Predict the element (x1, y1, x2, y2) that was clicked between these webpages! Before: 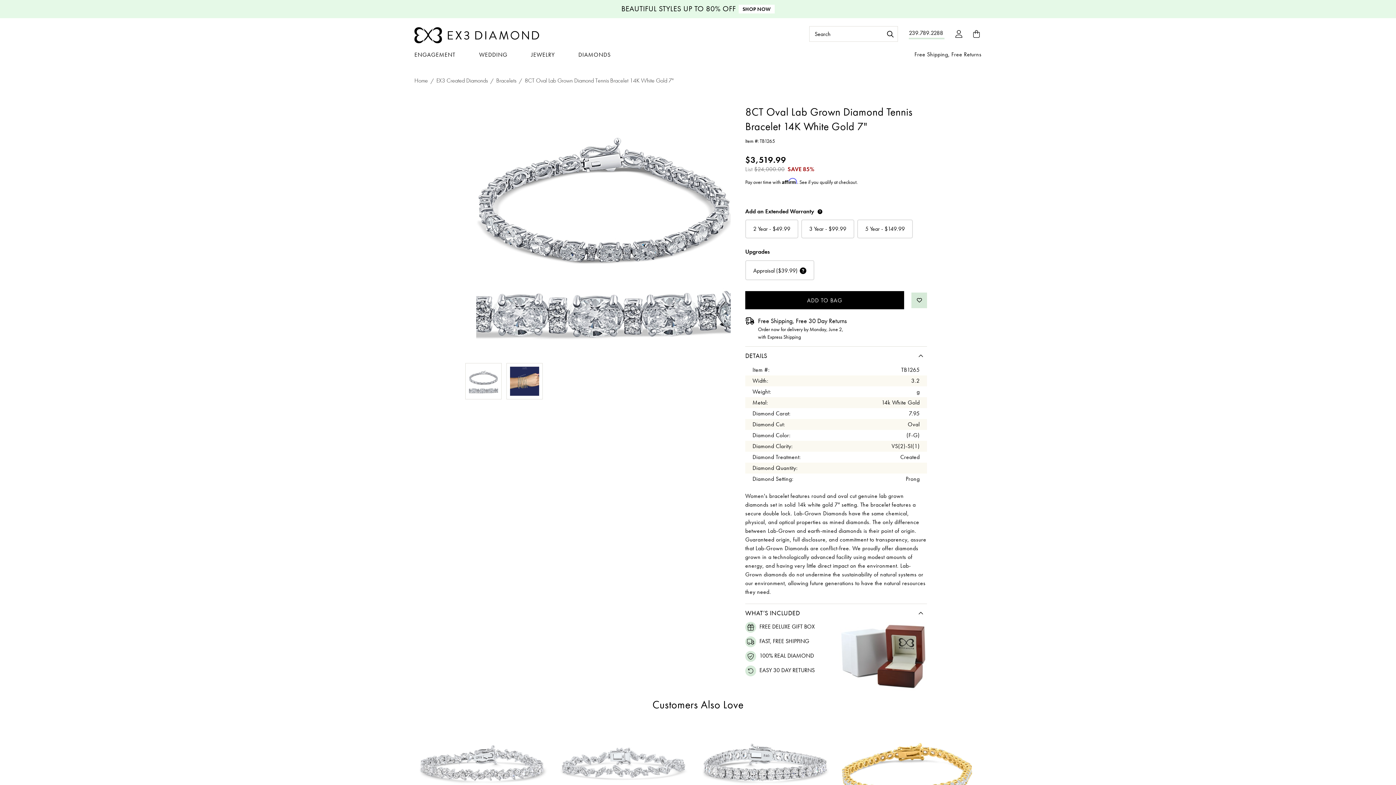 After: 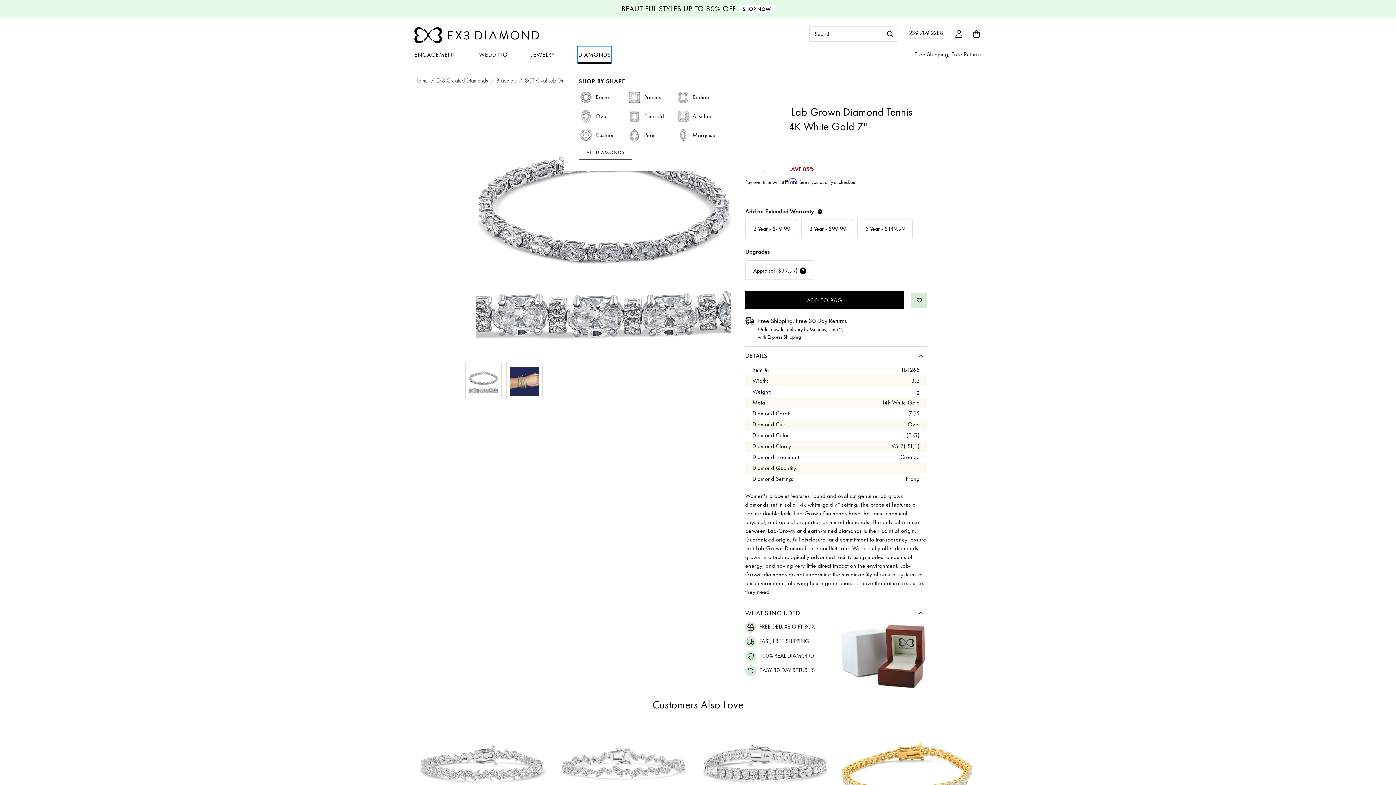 Action: label: Diamonds bbox: (578, 46, 610, 63)